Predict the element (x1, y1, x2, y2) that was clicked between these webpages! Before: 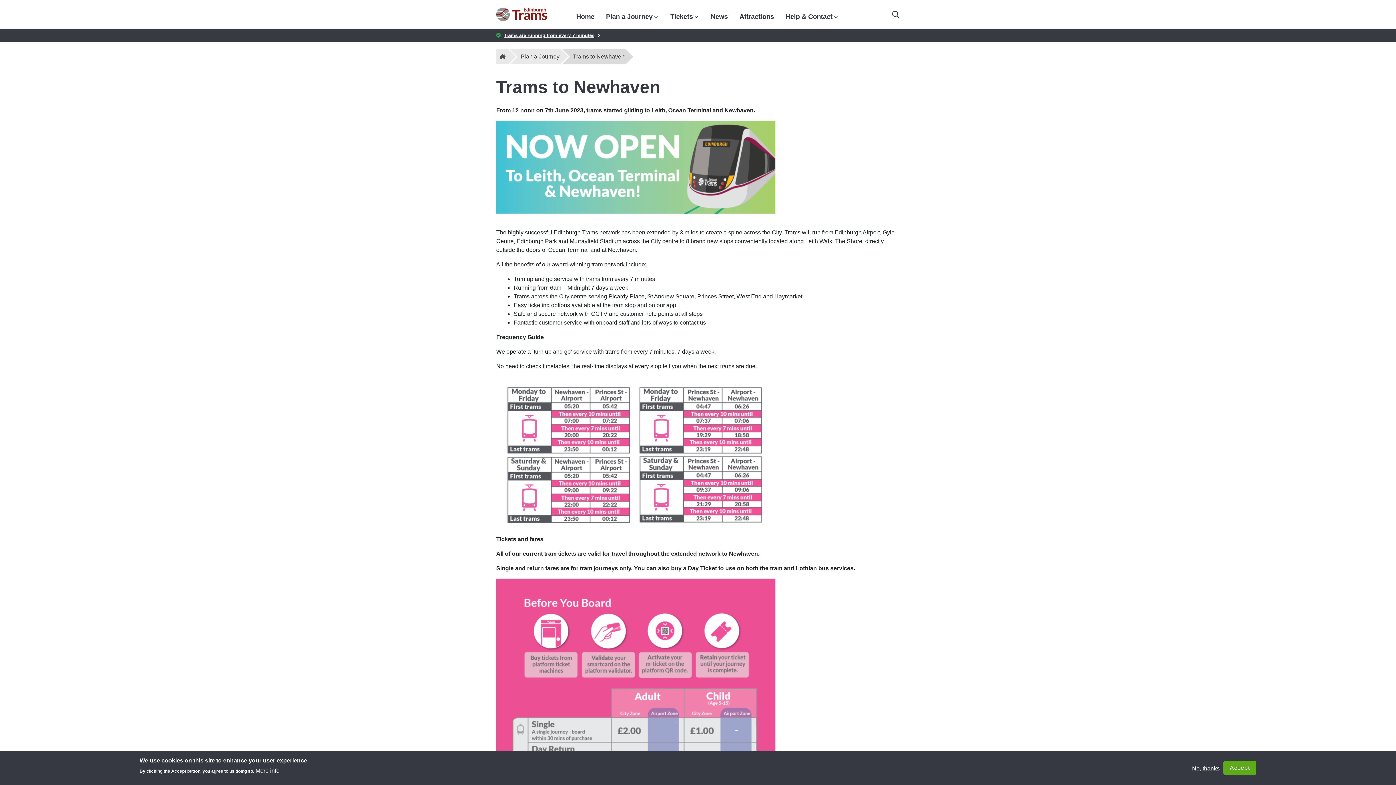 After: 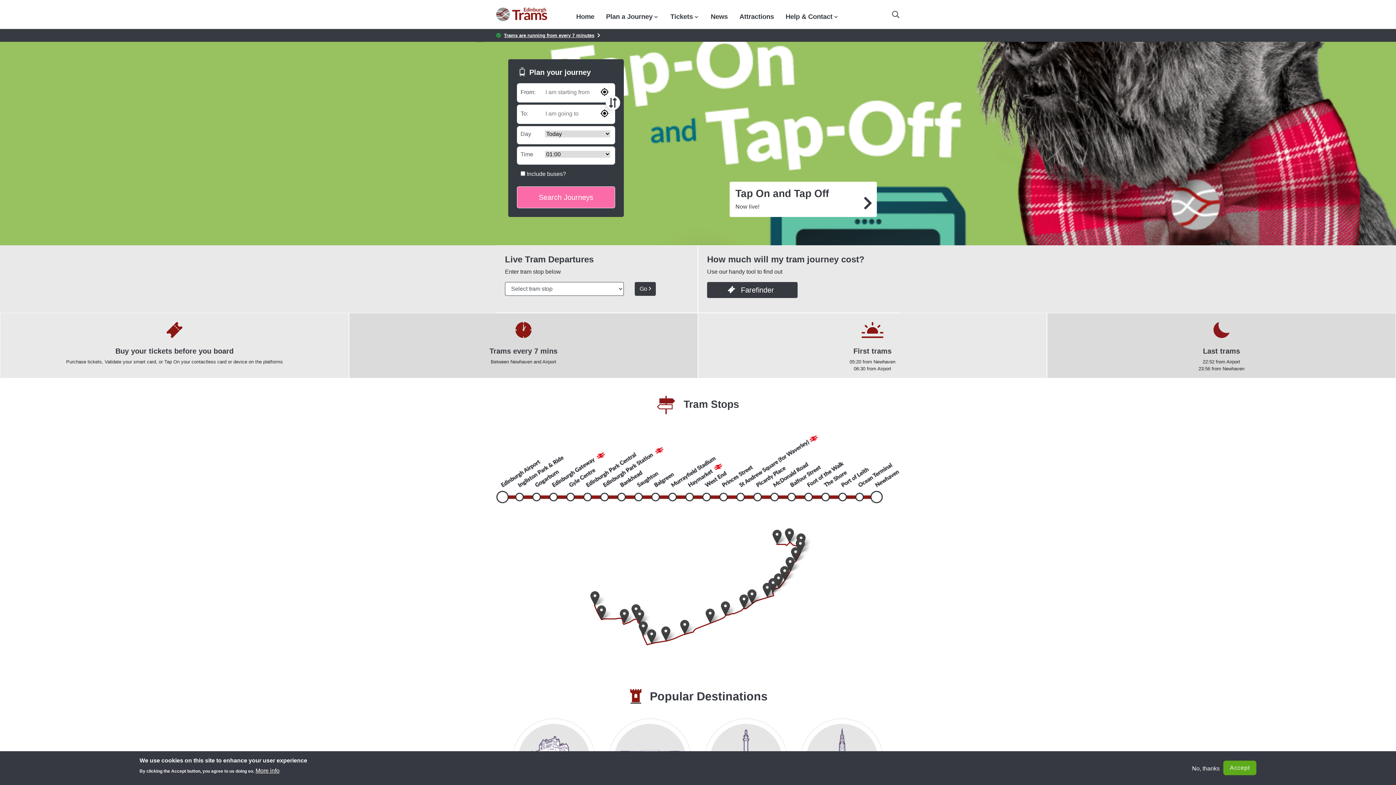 Action: bbox: (496, 1, 547, 27)